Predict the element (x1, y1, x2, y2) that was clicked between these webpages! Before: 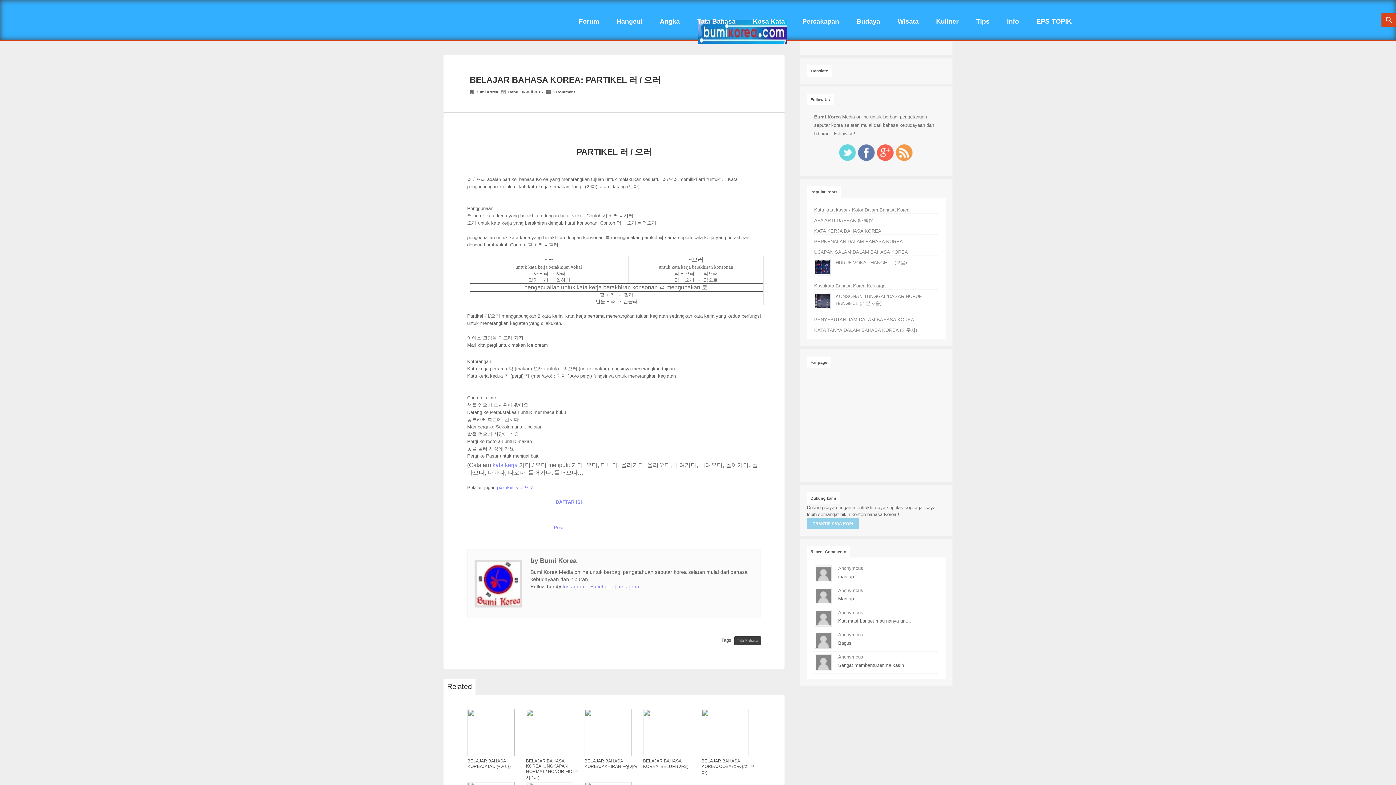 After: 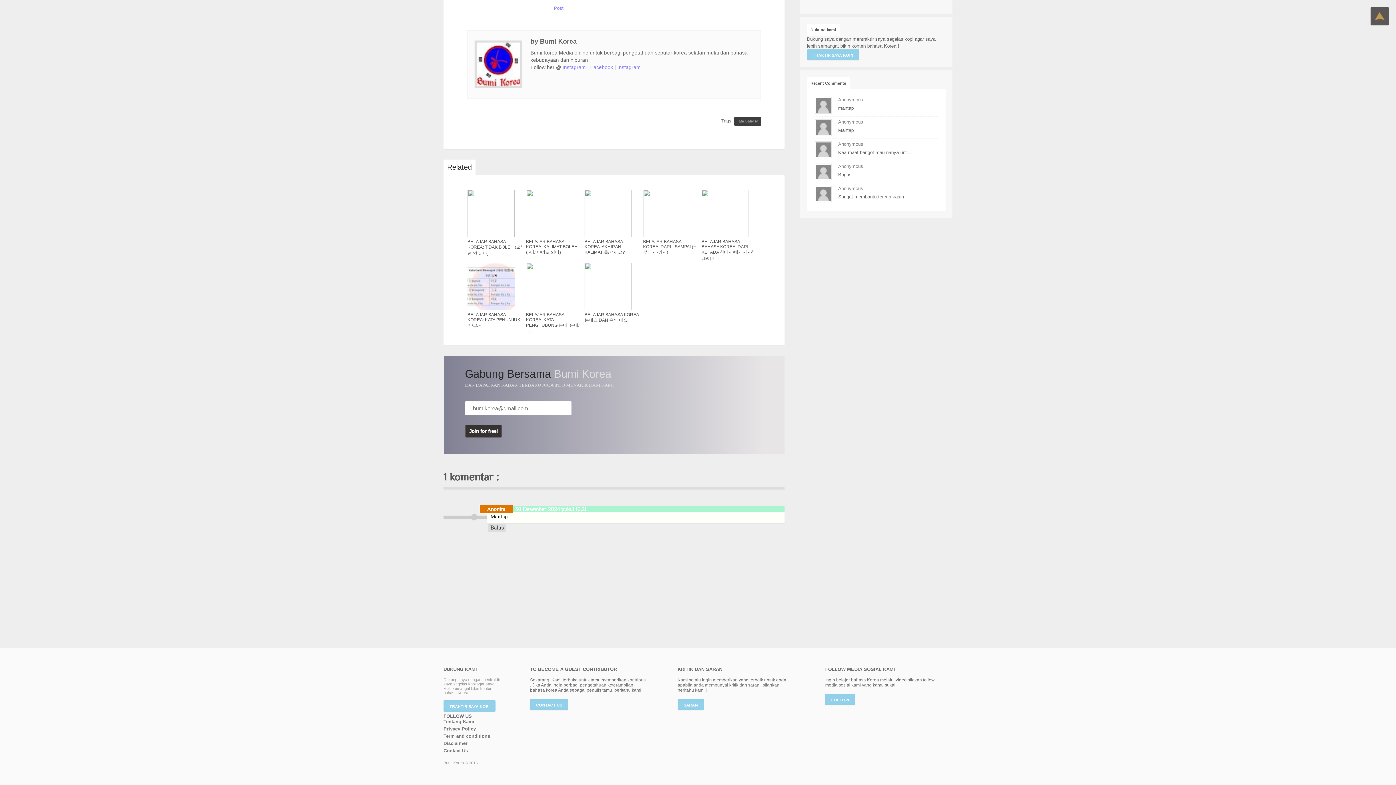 Action: label: Anonymous bbox: (838, 587, 863, 593)